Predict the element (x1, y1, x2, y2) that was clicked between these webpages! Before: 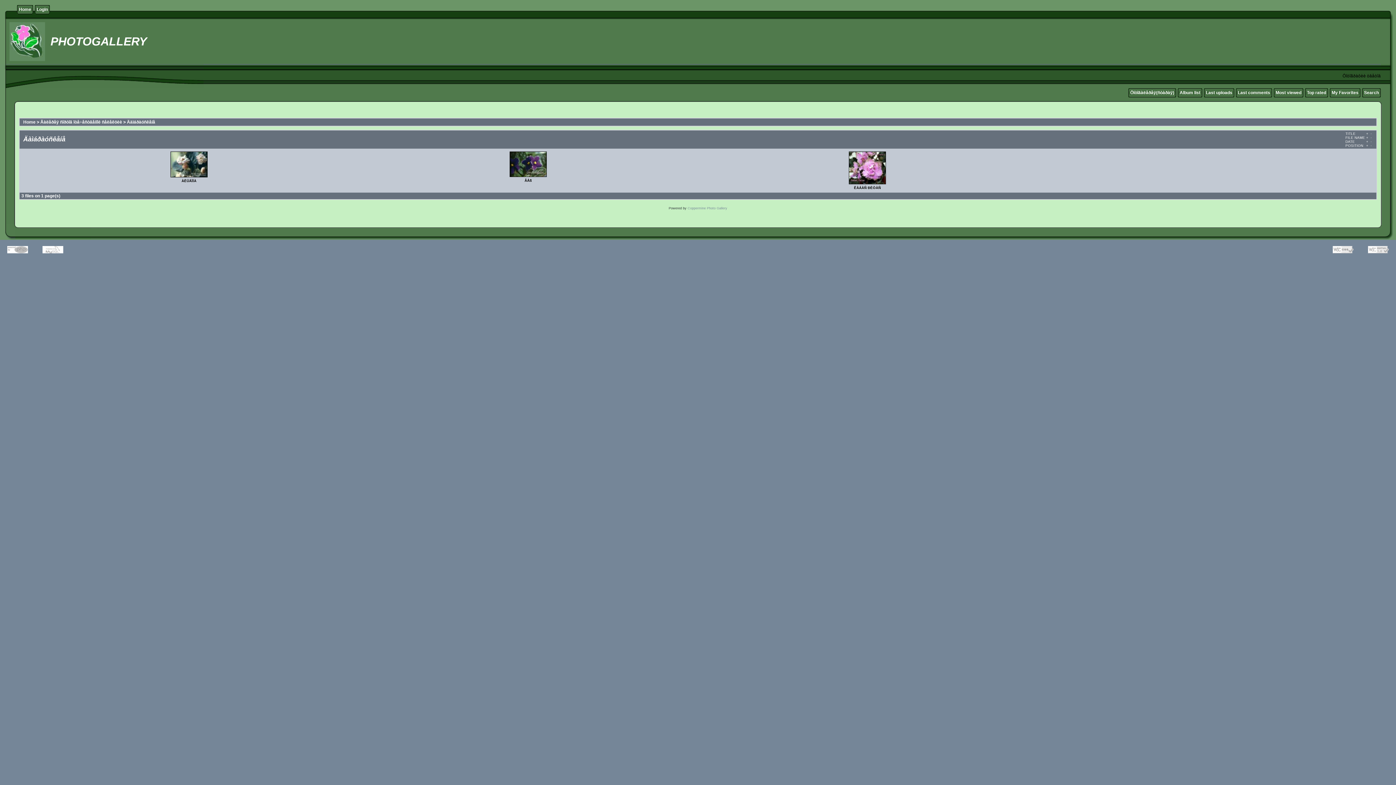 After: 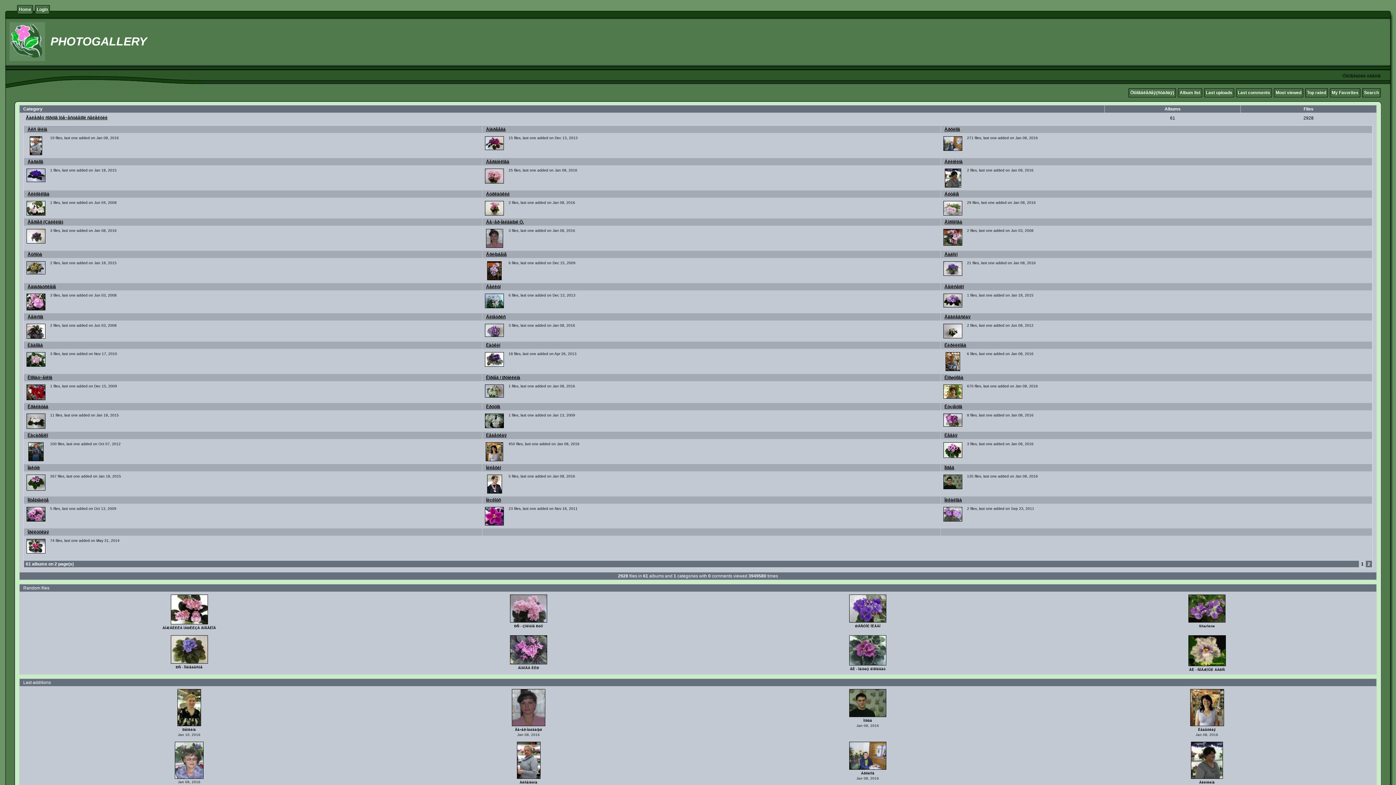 Action: bbox: (23, 119, 35, 124) label: Home